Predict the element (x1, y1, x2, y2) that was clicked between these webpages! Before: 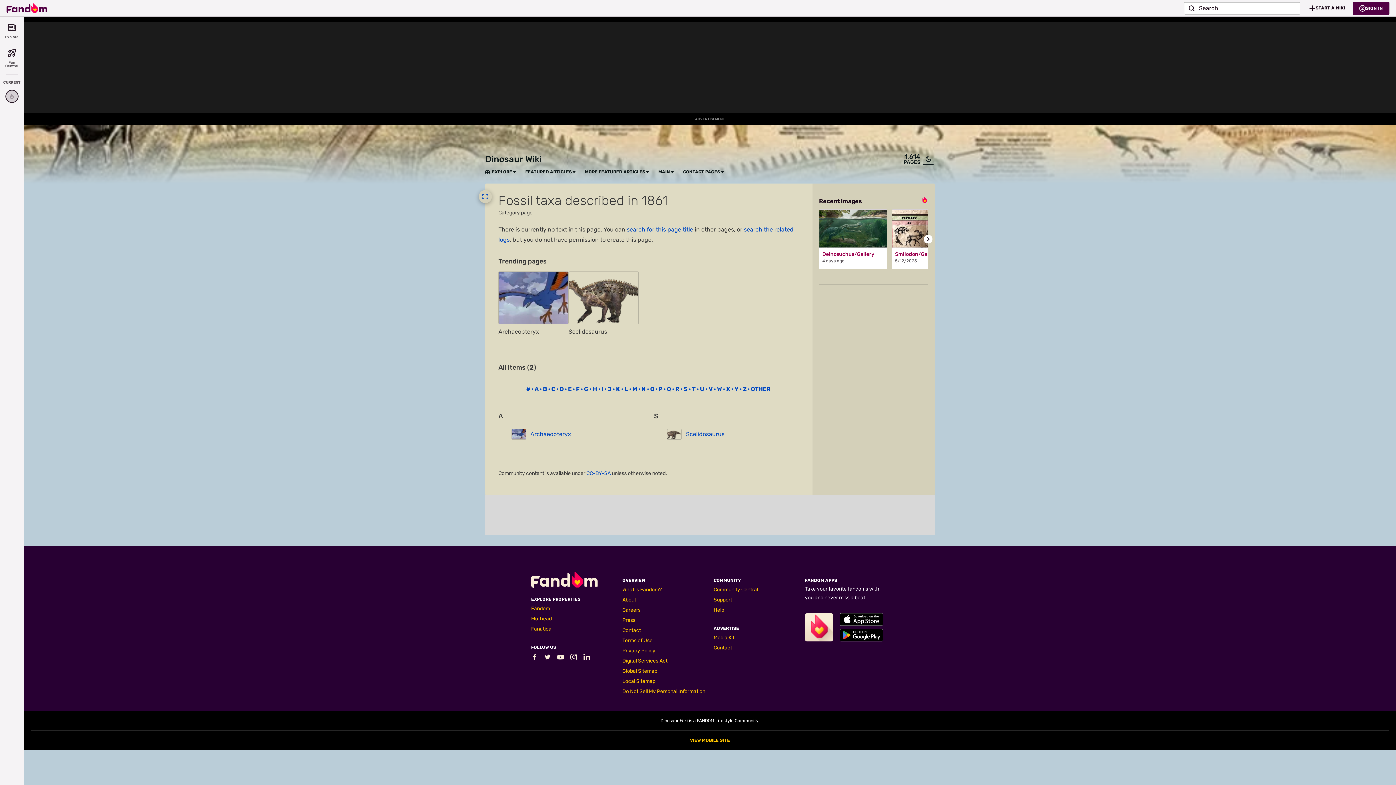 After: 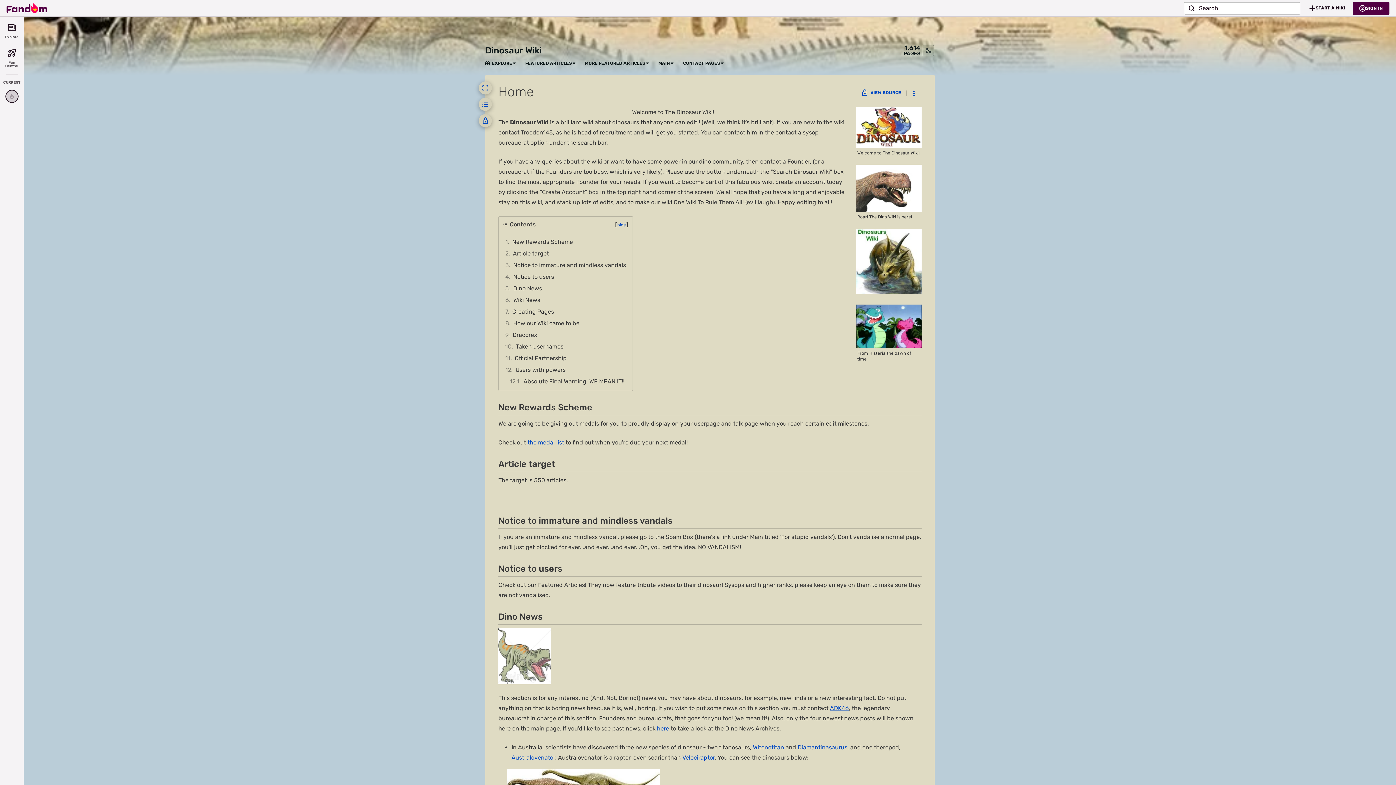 Action: bbox: (658, 169, 670, 174) label: MAIN